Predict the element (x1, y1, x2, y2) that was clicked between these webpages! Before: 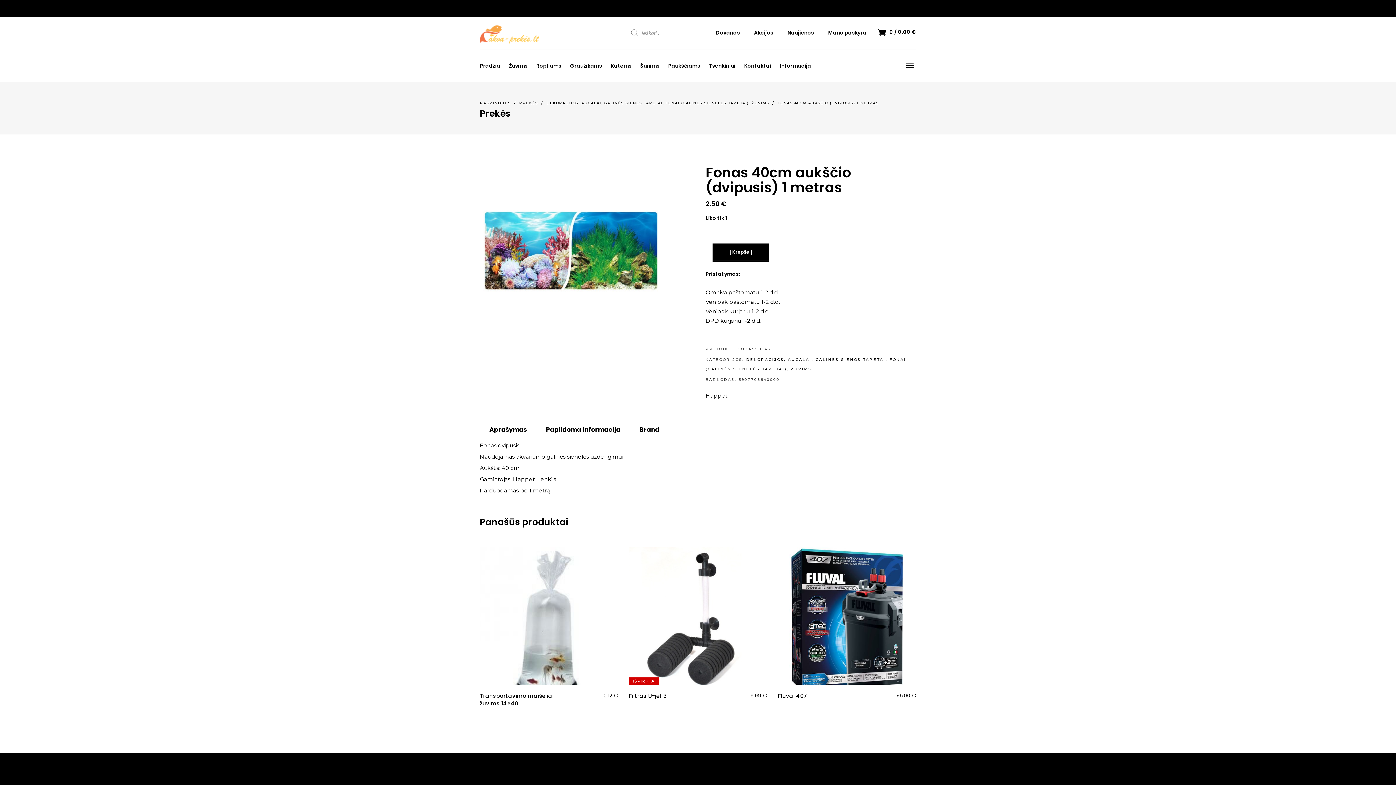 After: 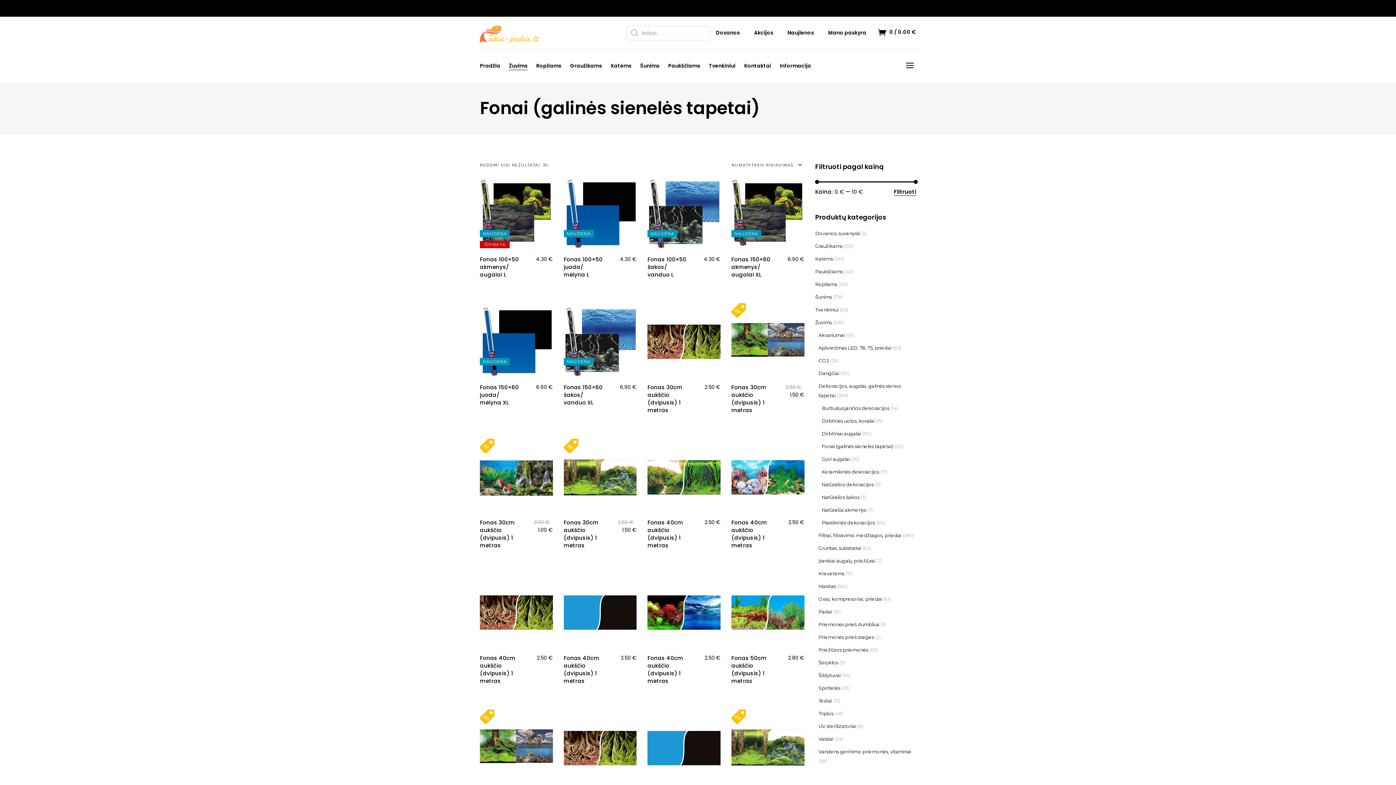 Action: bbox: (665, 97, 748, 108) label: FONAI (GALINĖS SIENELĖS TAPETAI)